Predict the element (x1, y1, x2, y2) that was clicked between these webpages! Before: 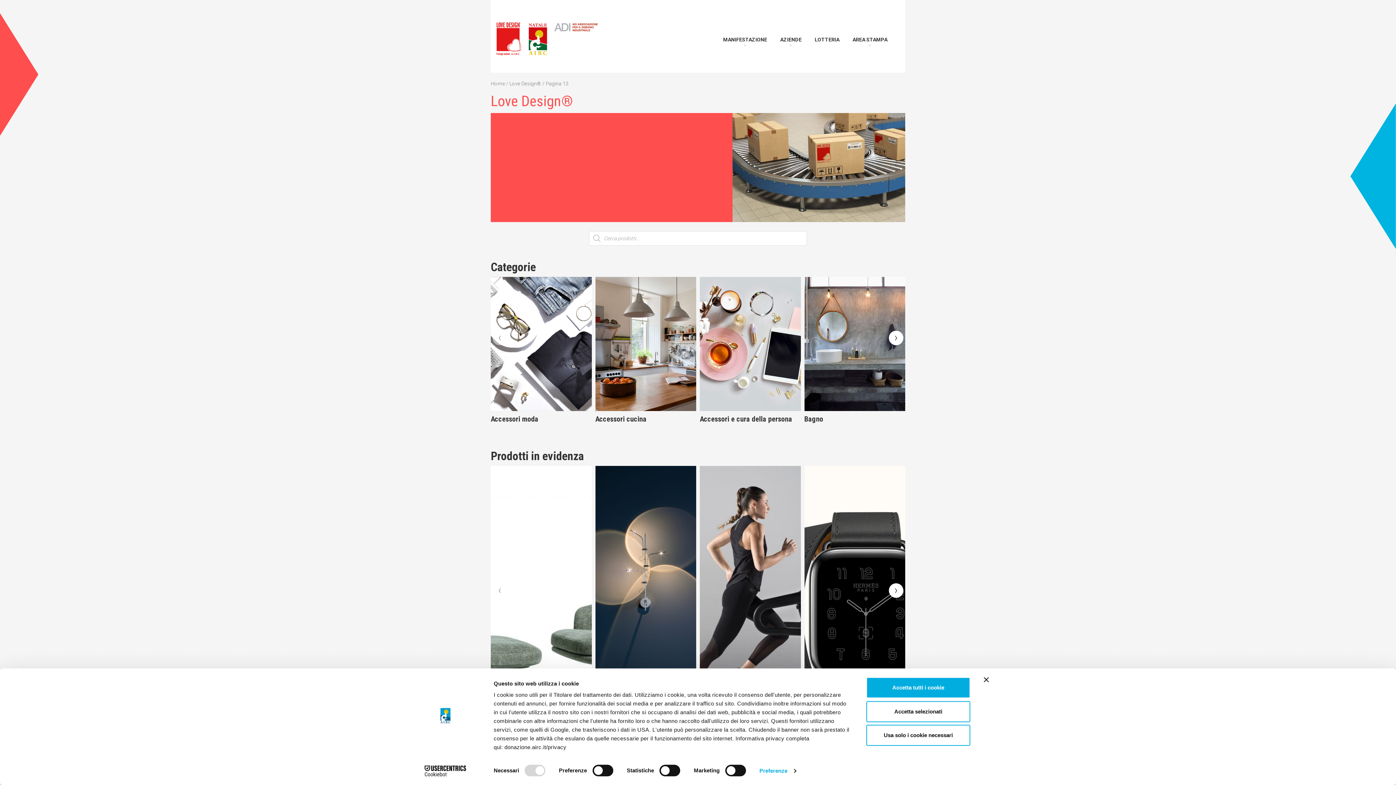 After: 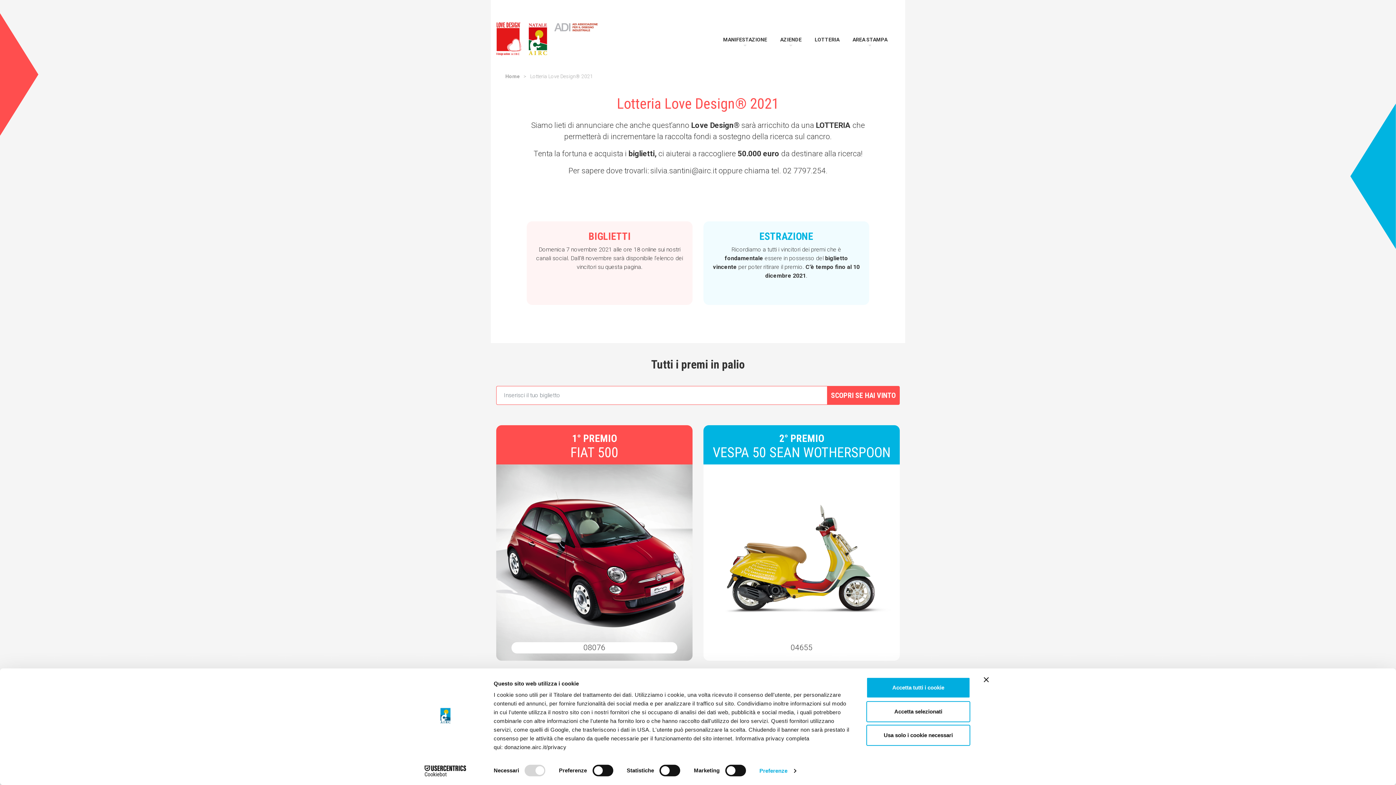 Action: bbox: (808, 32, 846, 47) label: LOTTERIA